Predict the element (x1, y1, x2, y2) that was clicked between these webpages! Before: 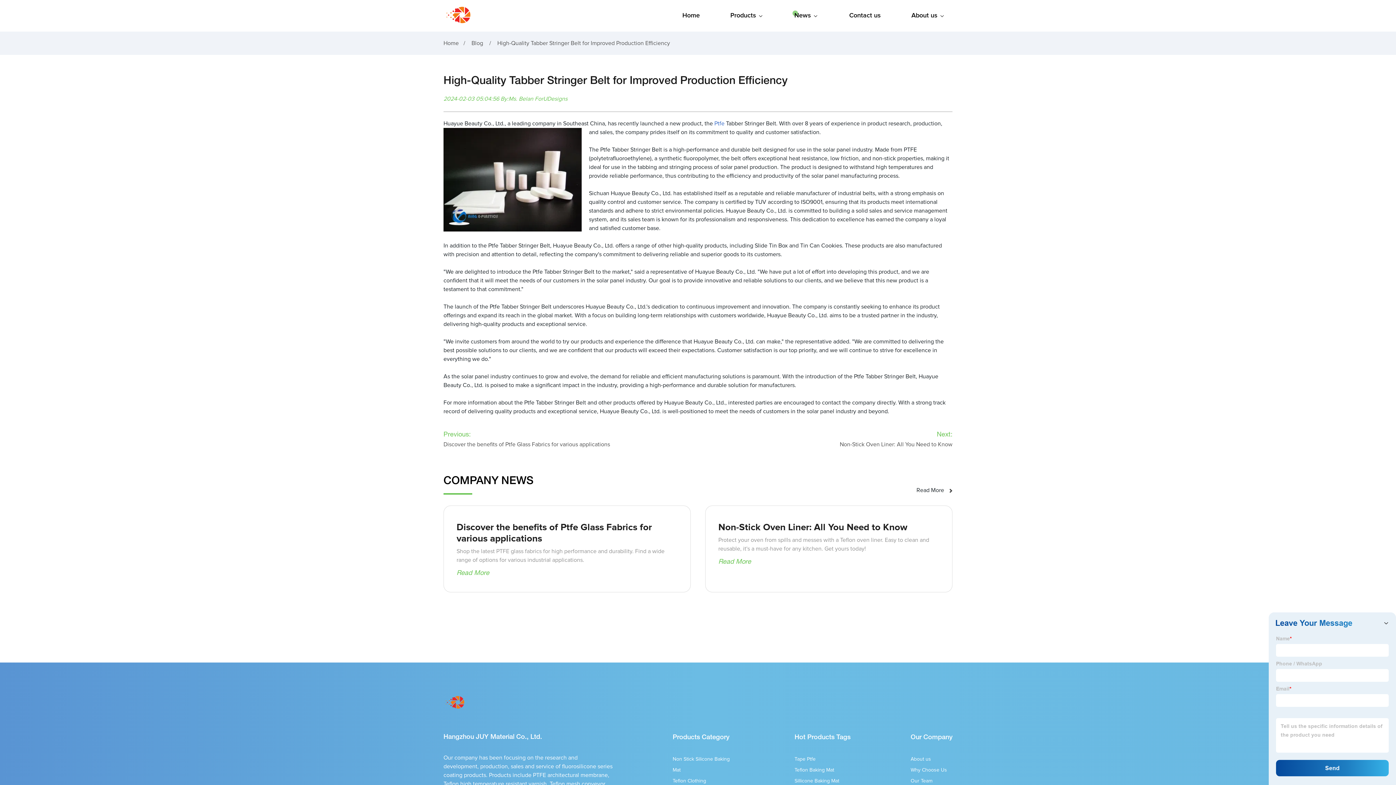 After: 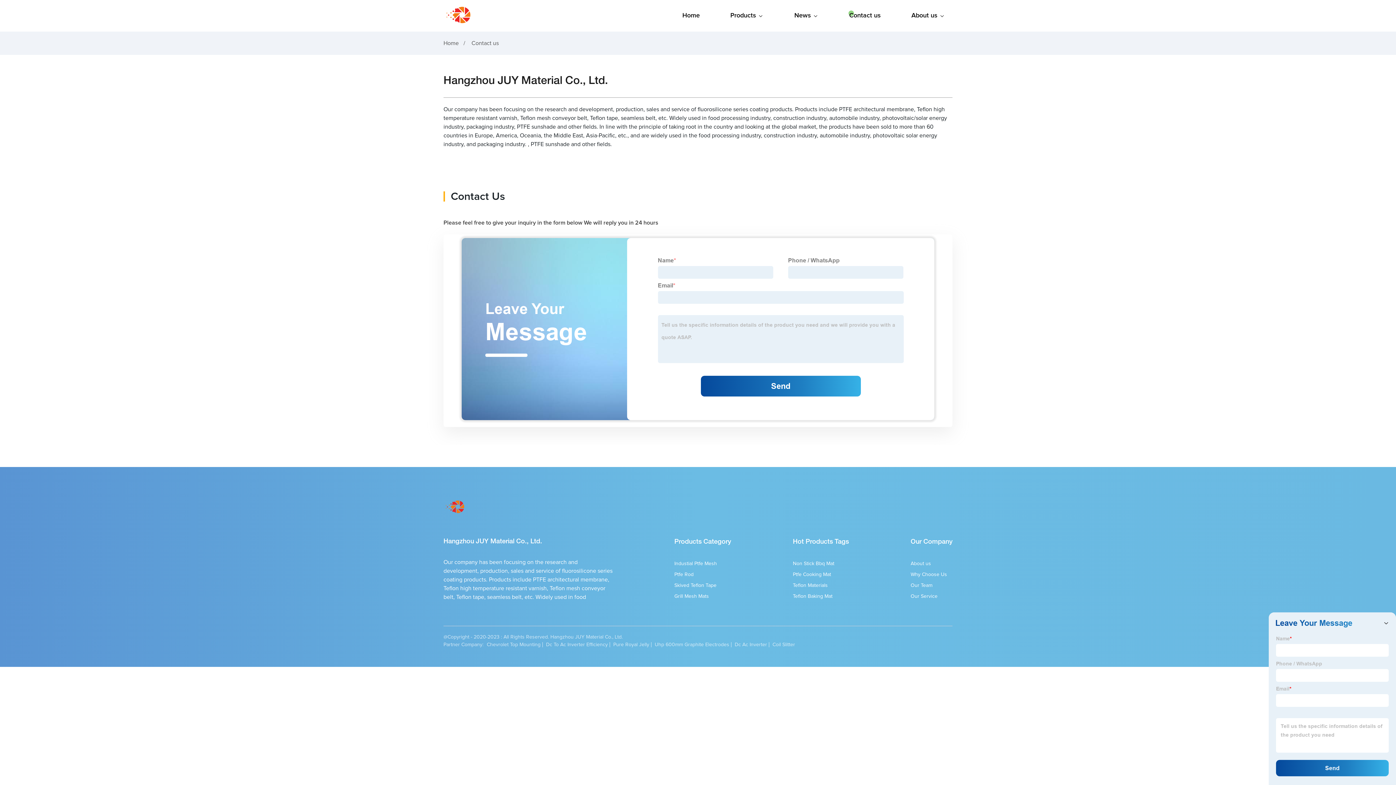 Action: bbox: (842, 0, 888, 31) label: Contact us